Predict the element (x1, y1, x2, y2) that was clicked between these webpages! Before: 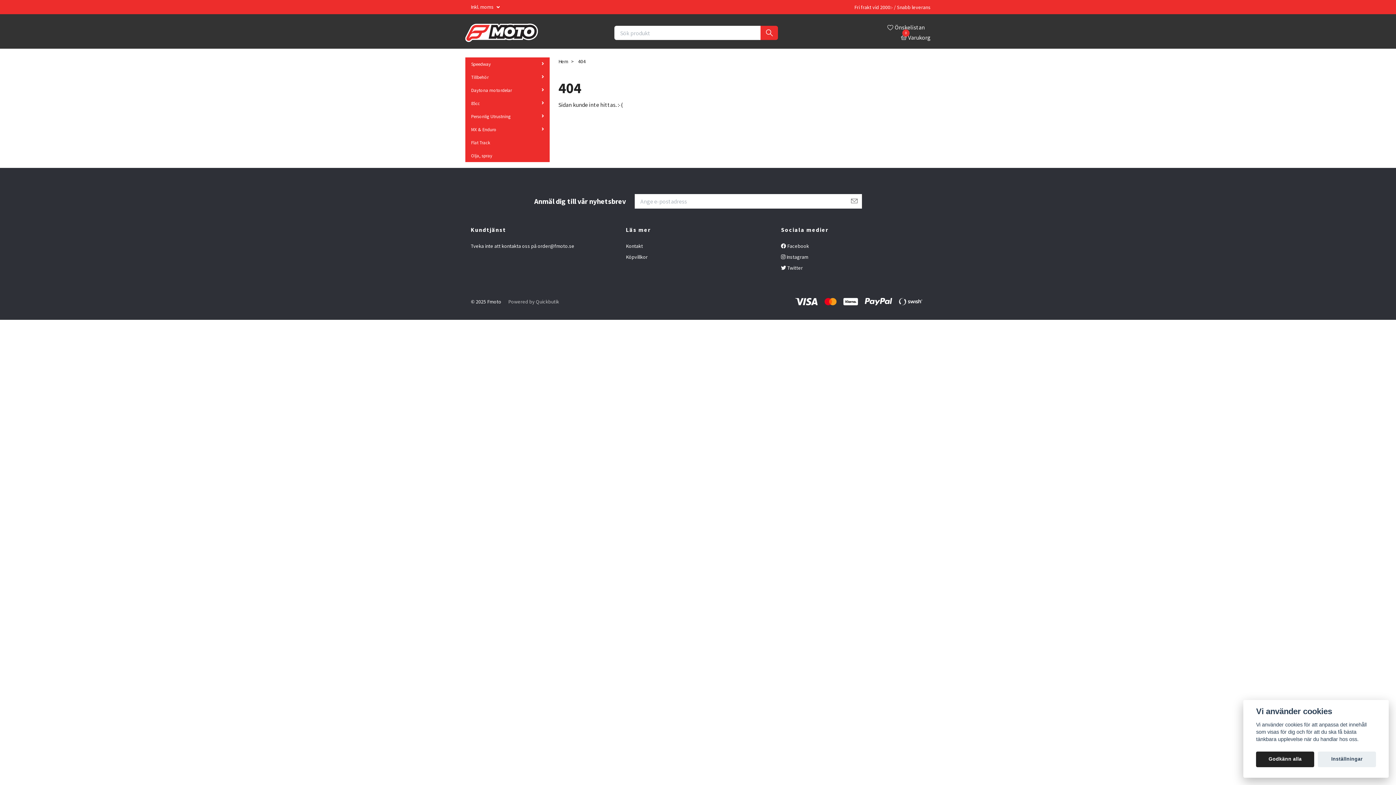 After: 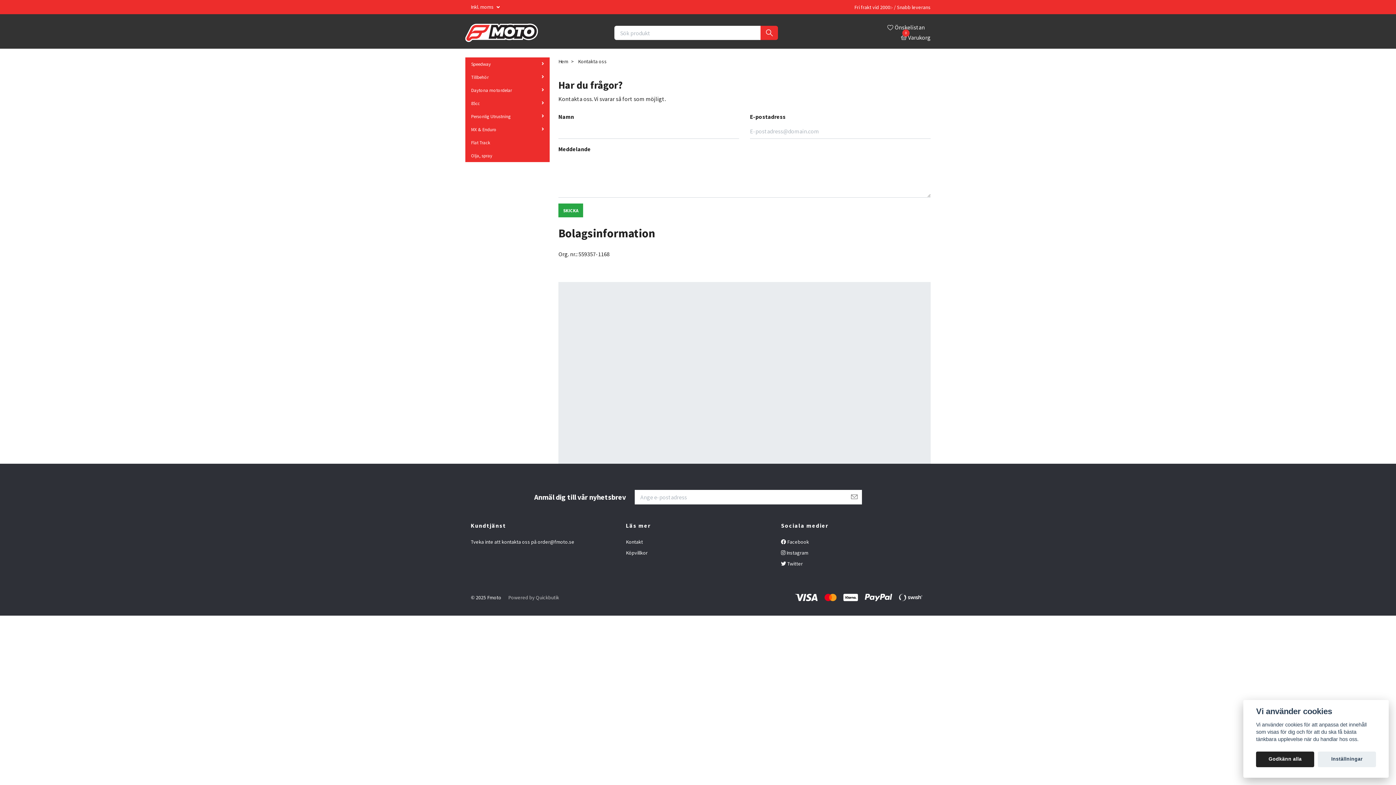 Action: label: Kontakt bbox: (626, 242, 643, 249)